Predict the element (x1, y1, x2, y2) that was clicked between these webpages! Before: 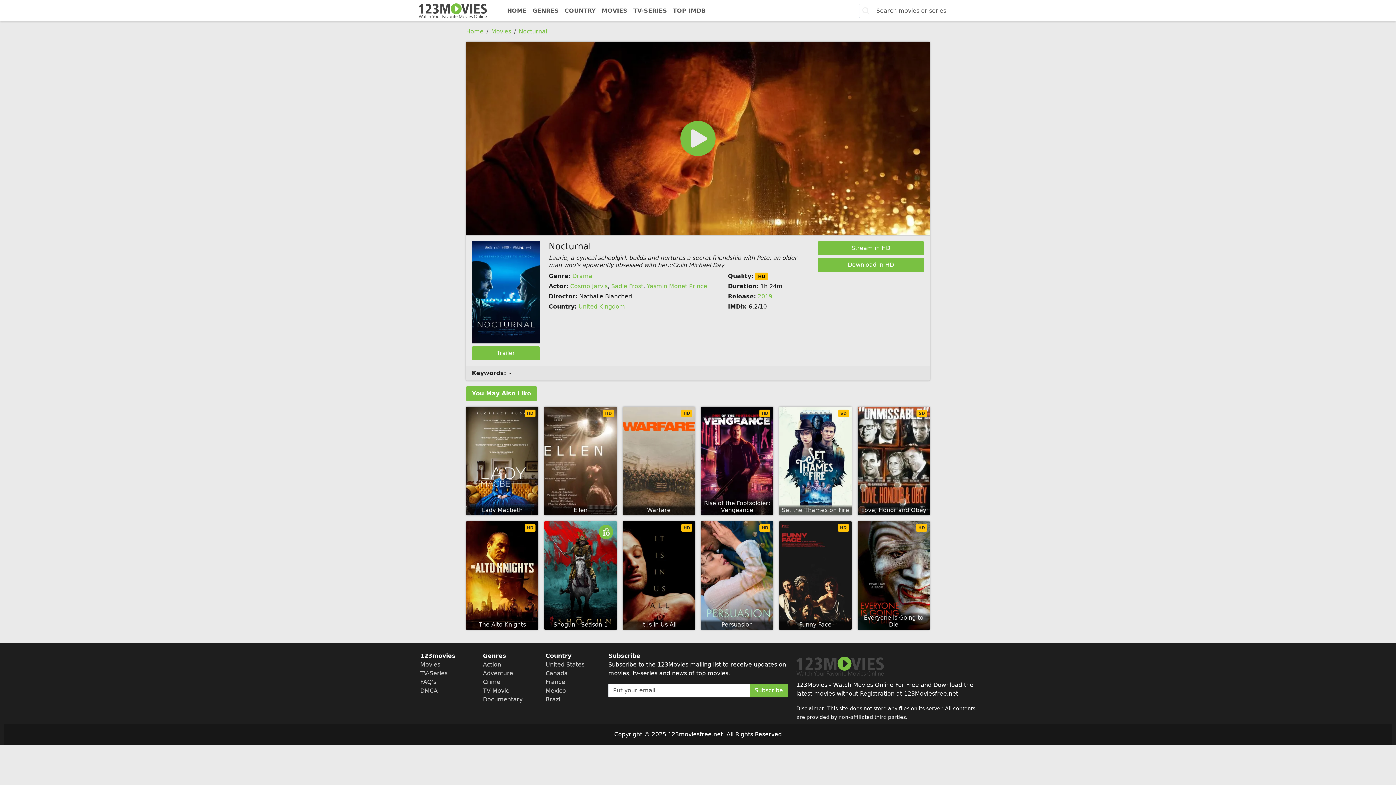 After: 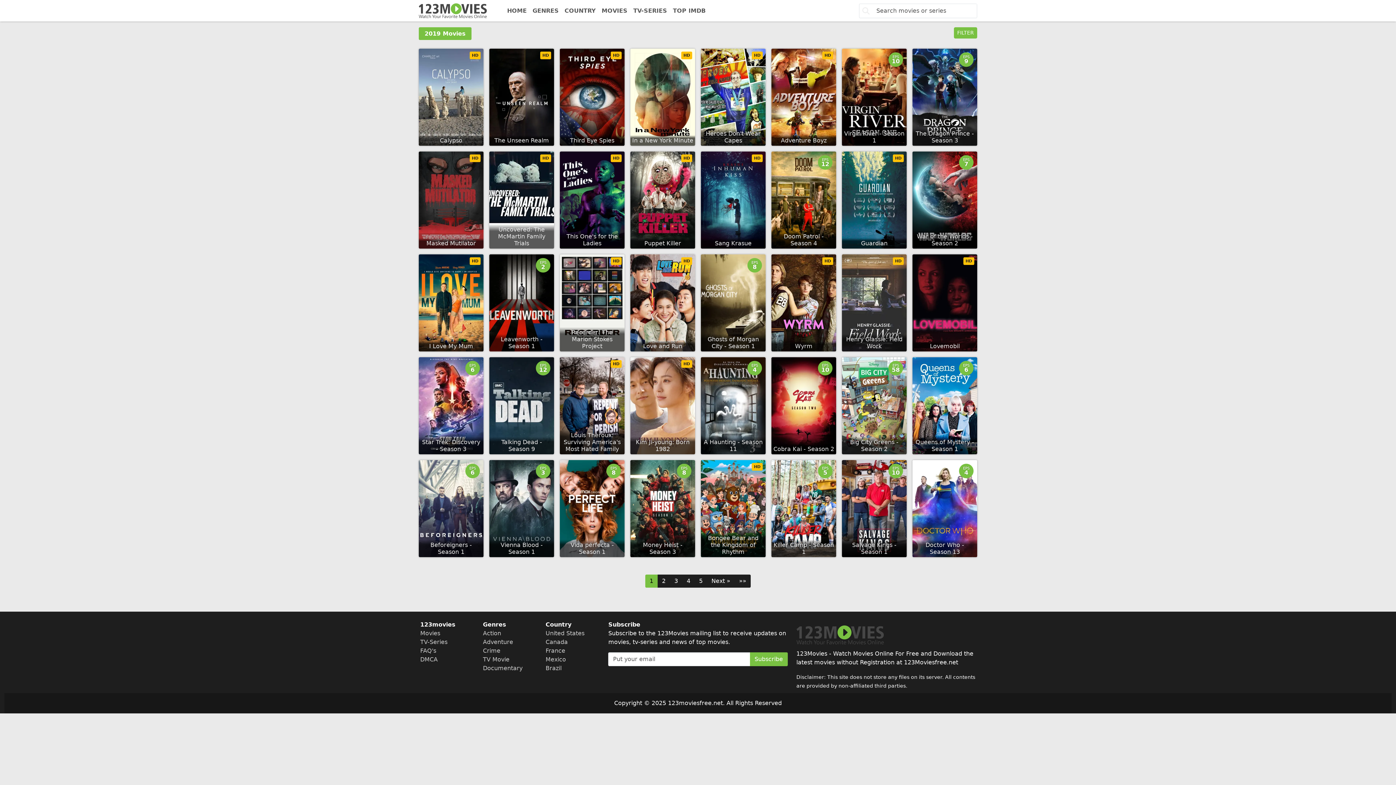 Action: bbox: (757, 292, 772, 299) label: 2019